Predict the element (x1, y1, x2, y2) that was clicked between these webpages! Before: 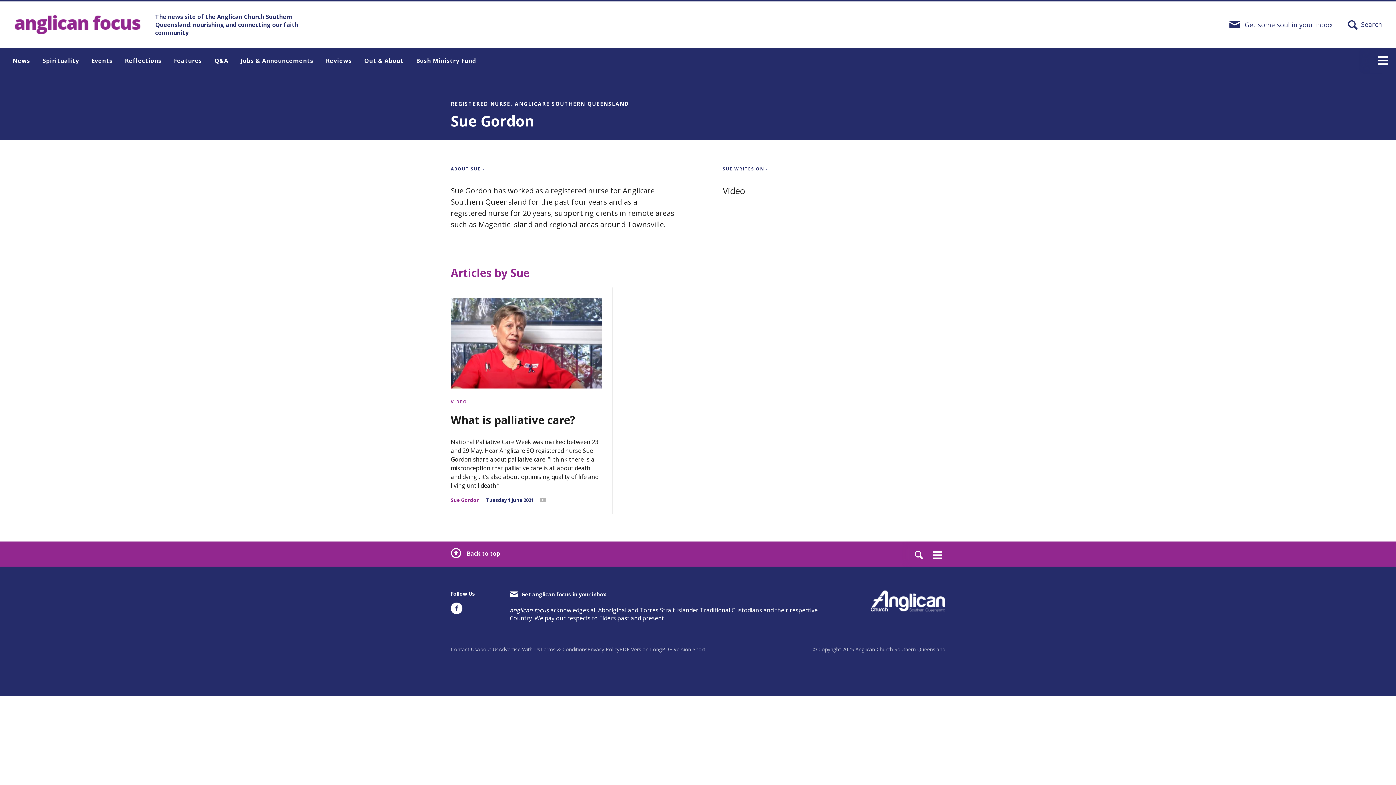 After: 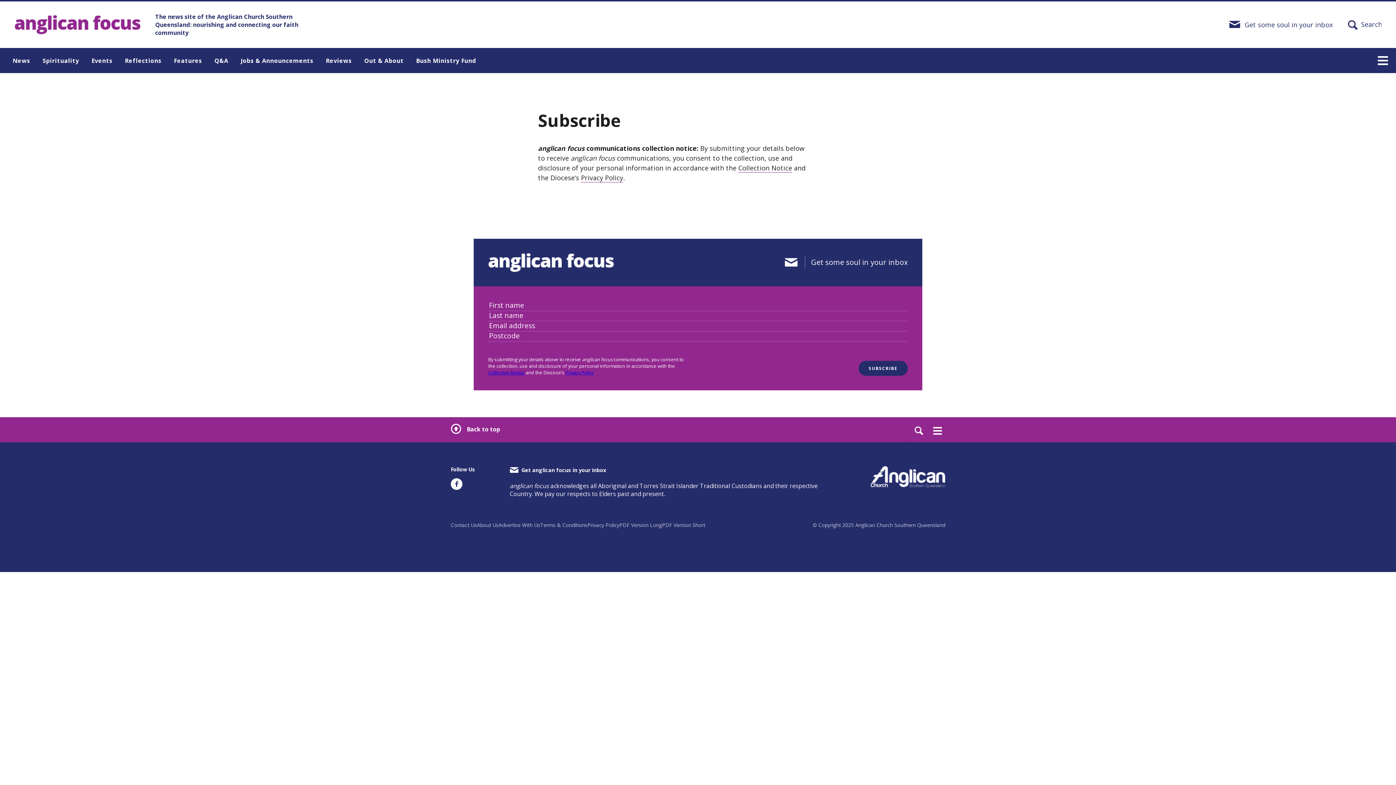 Action: bbox: (509, 590, 655, 606) label: Get anglican focus in your inbox